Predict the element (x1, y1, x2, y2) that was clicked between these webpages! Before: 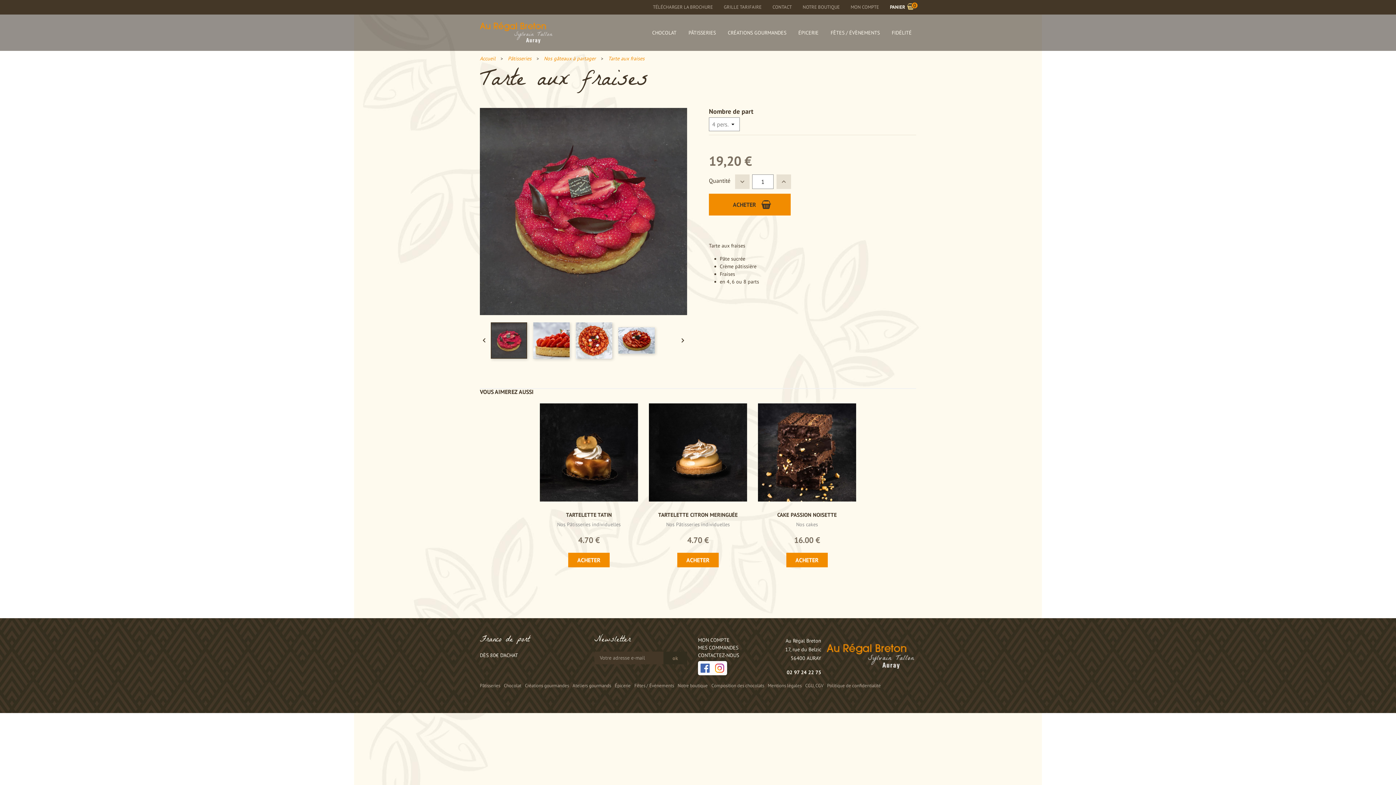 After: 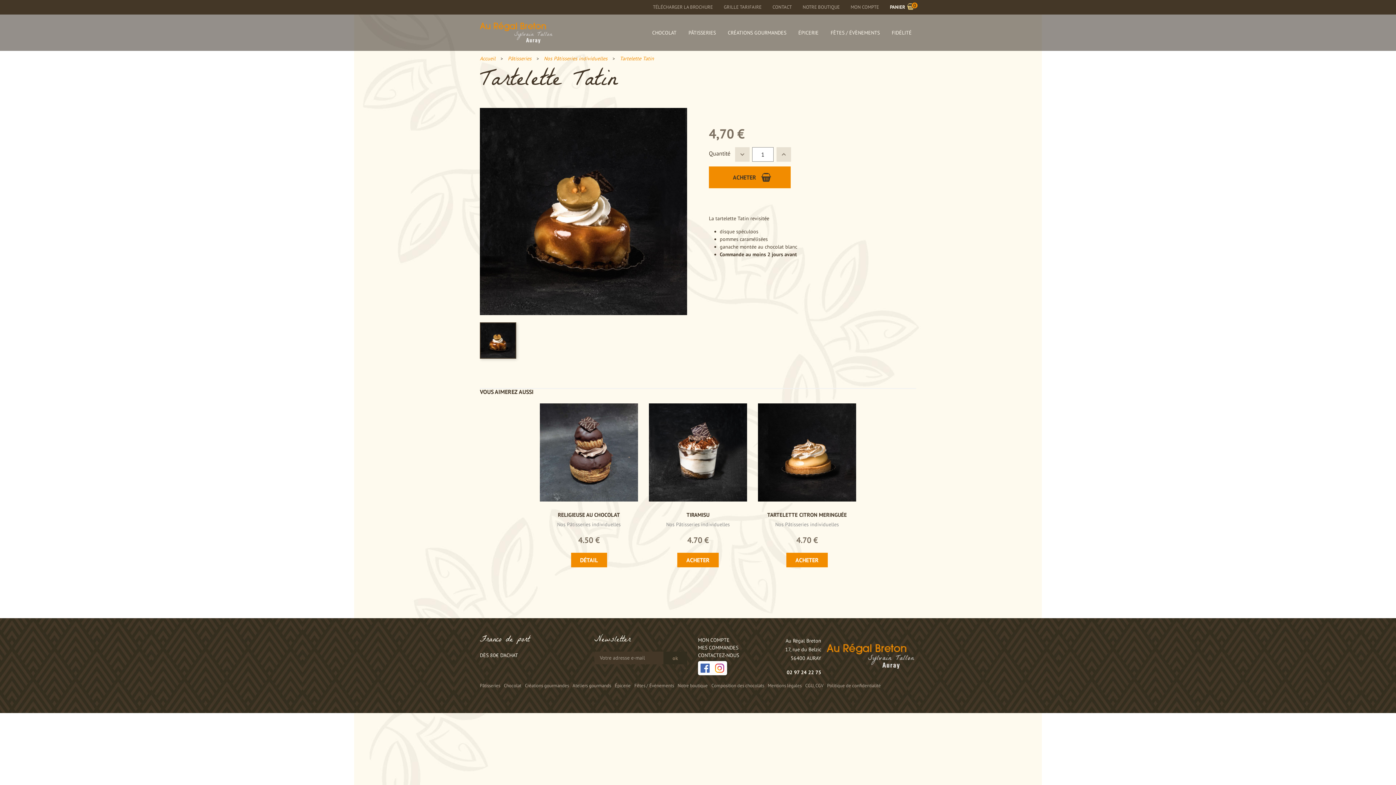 Action: bbox: (540, 448, 638, 455)